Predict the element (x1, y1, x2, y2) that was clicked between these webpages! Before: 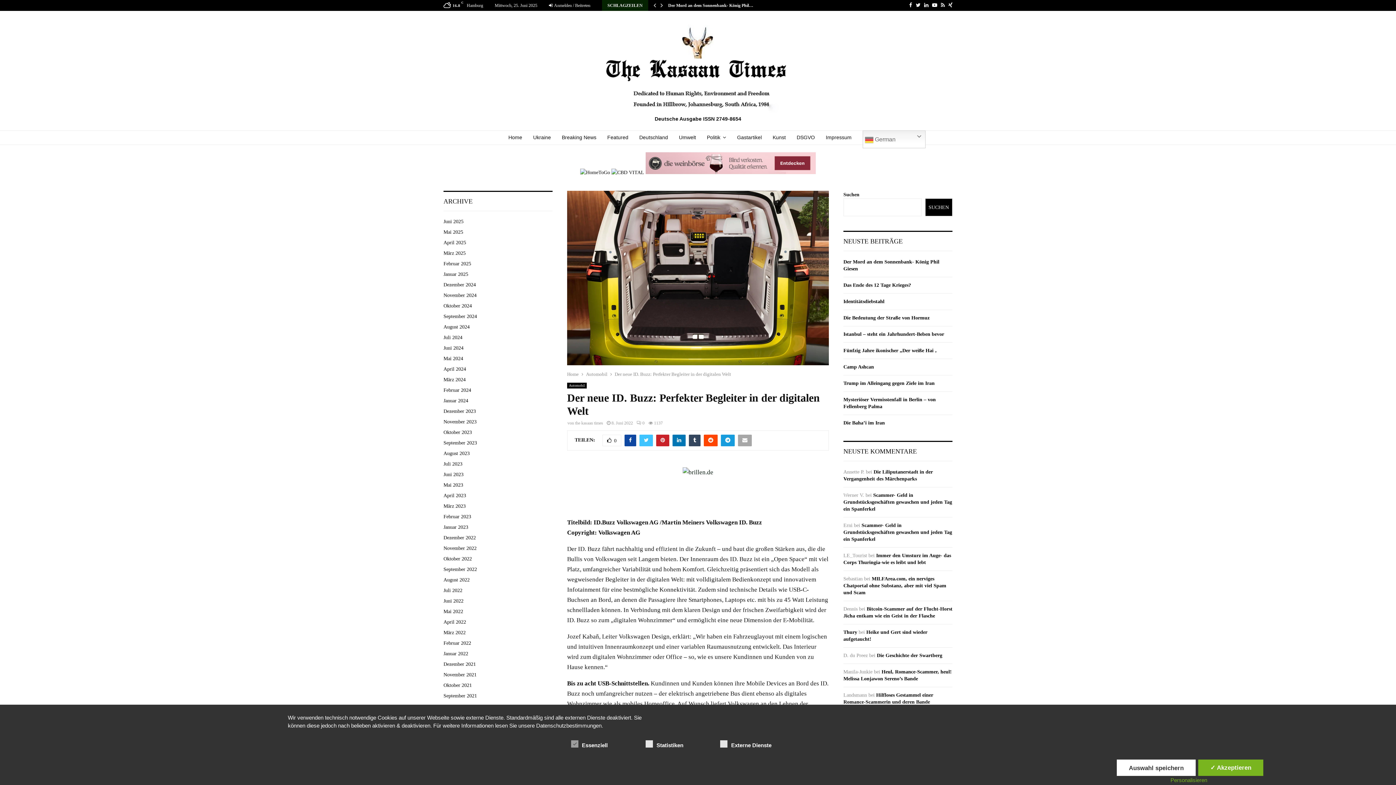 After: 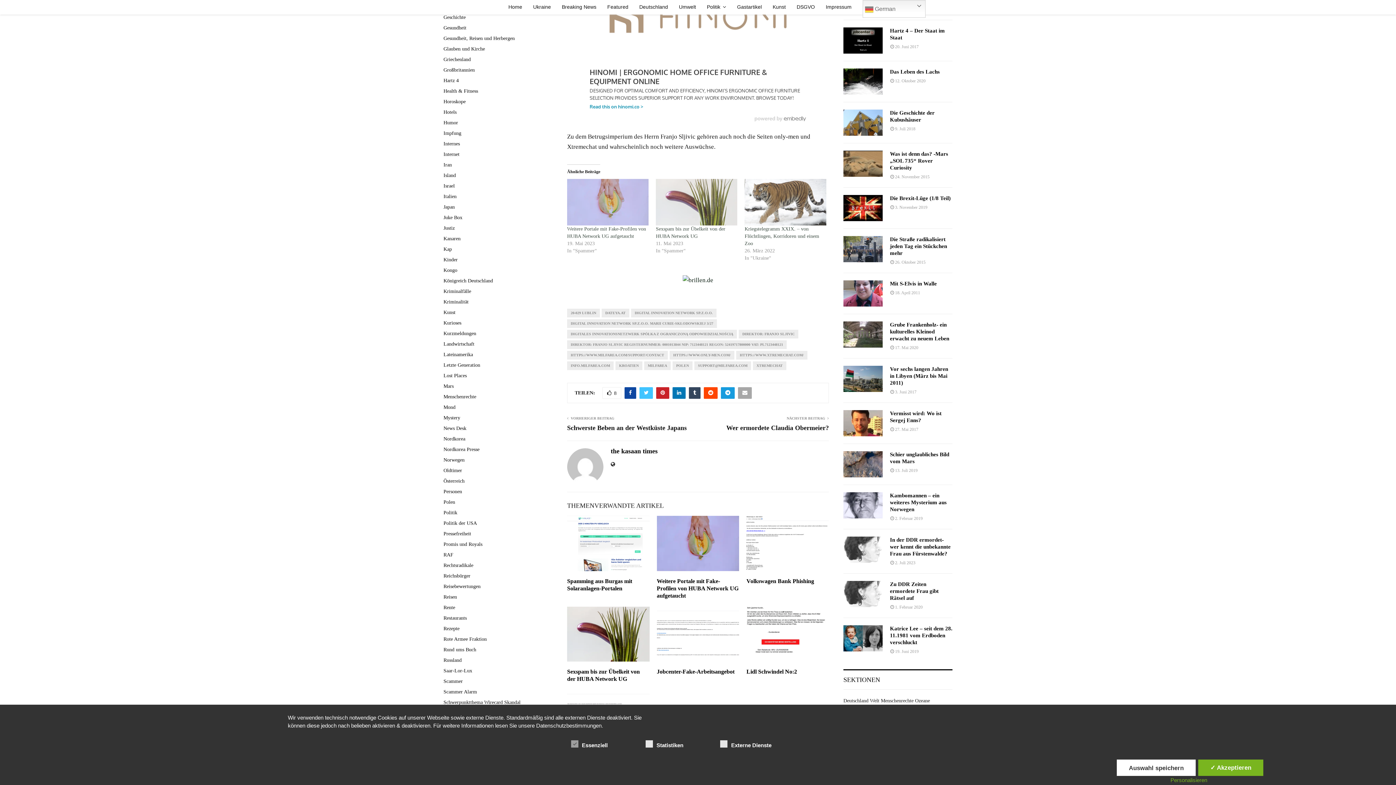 Action: label: MILFArea.com, ein nerviges Chatportal ohne Substanz, aber mit viel Spam und Scam bbox: (843, 576, 946, 595)